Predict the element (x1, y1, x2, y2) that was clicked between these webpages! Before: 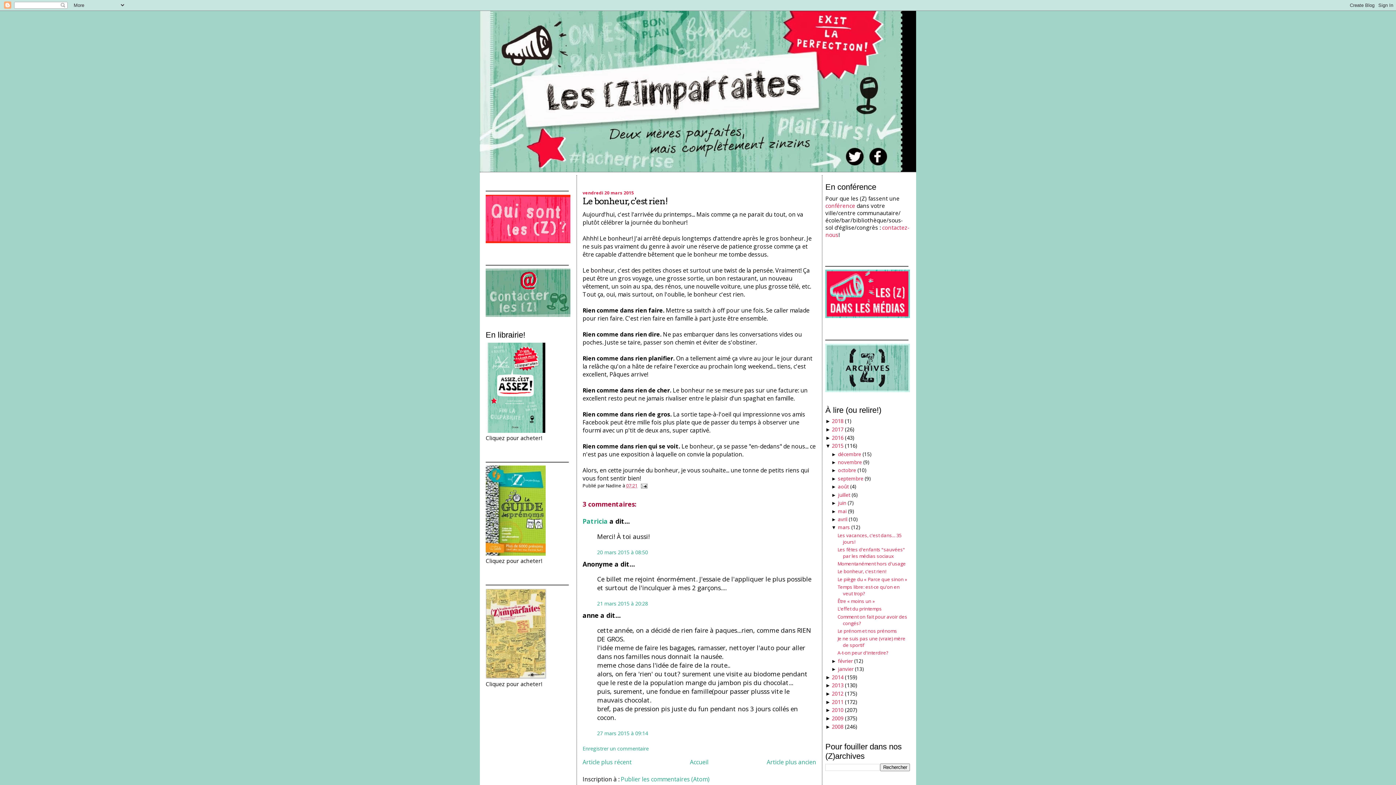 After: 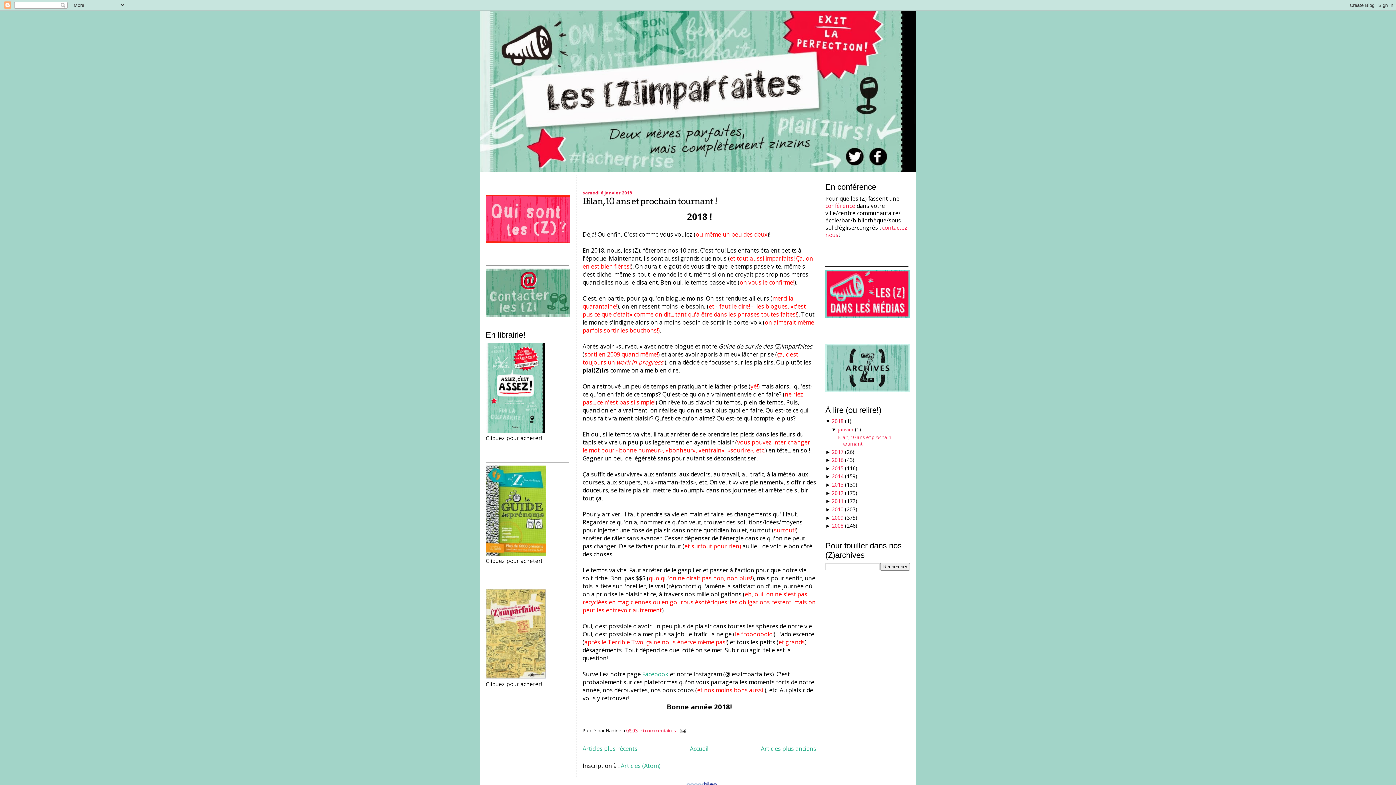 Action: label: 2018 bbox: (832, 417, 843, 424)